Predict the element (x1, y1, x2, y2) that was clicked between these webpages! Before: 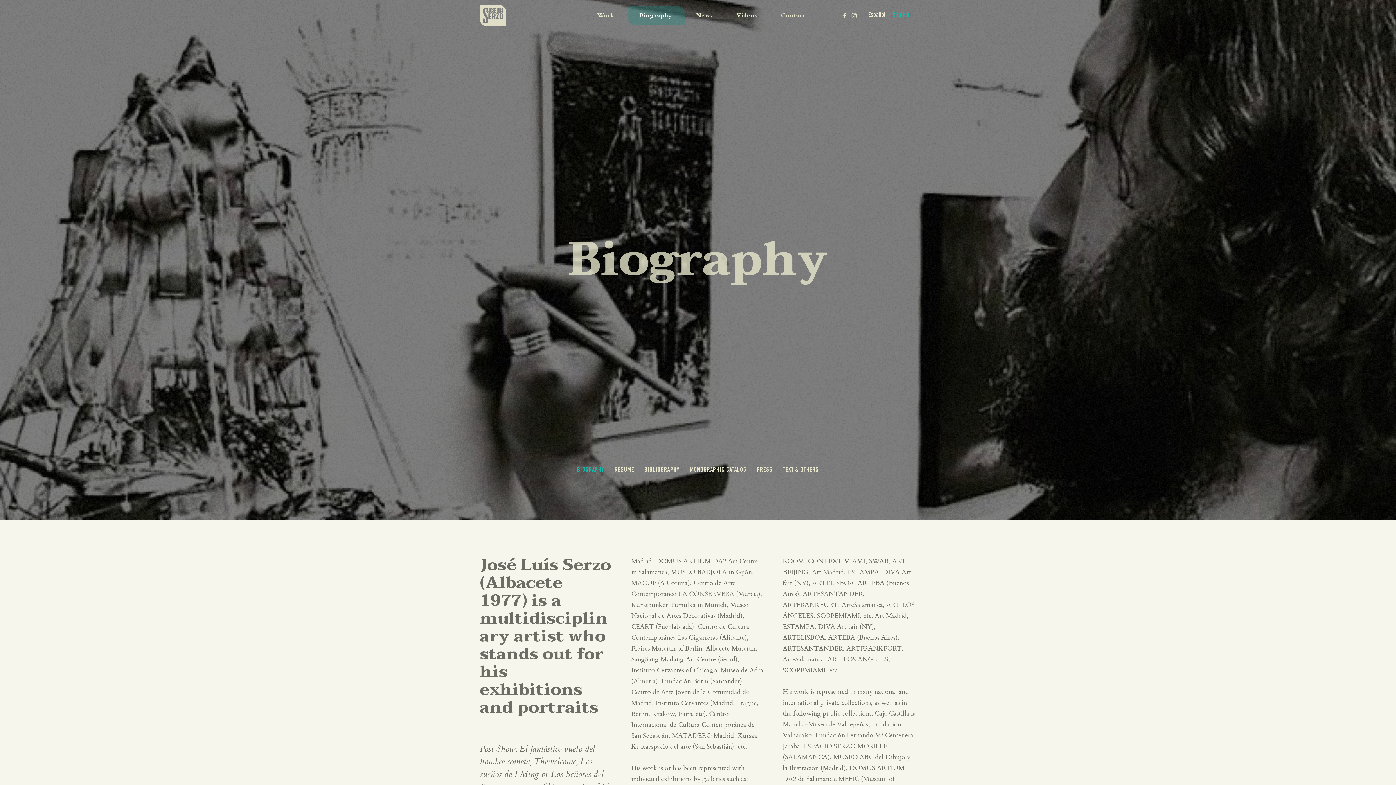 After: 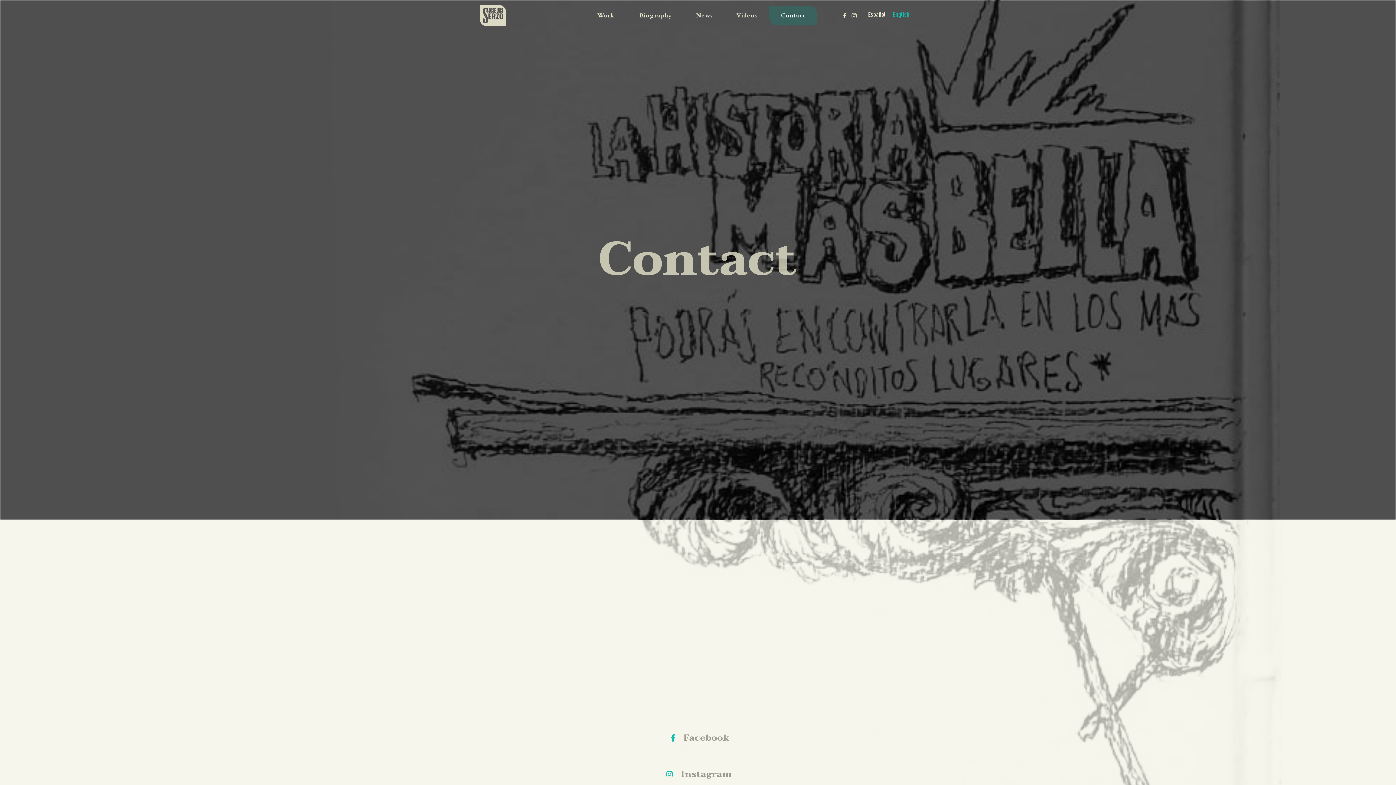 Action: label: Contact bbox: (769, 5, 817, 25)